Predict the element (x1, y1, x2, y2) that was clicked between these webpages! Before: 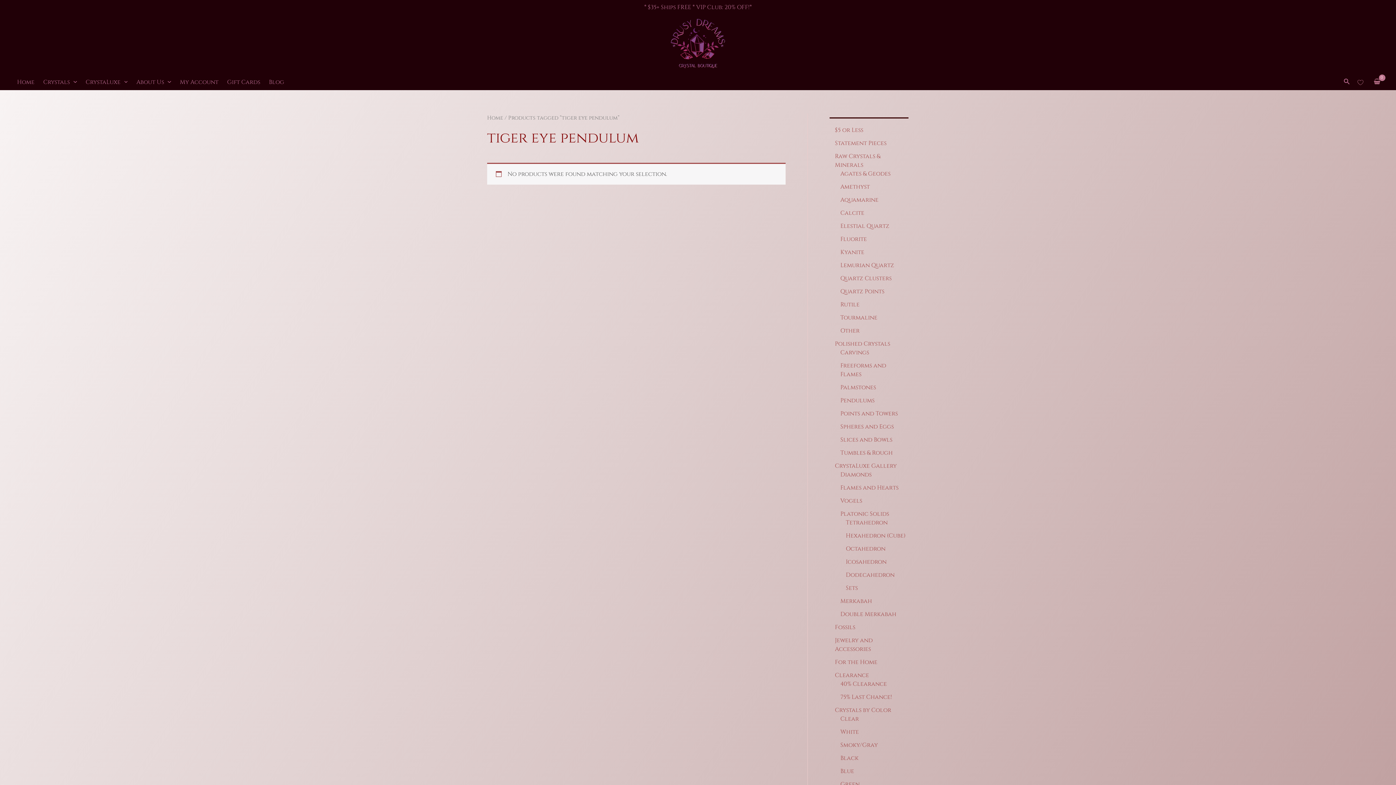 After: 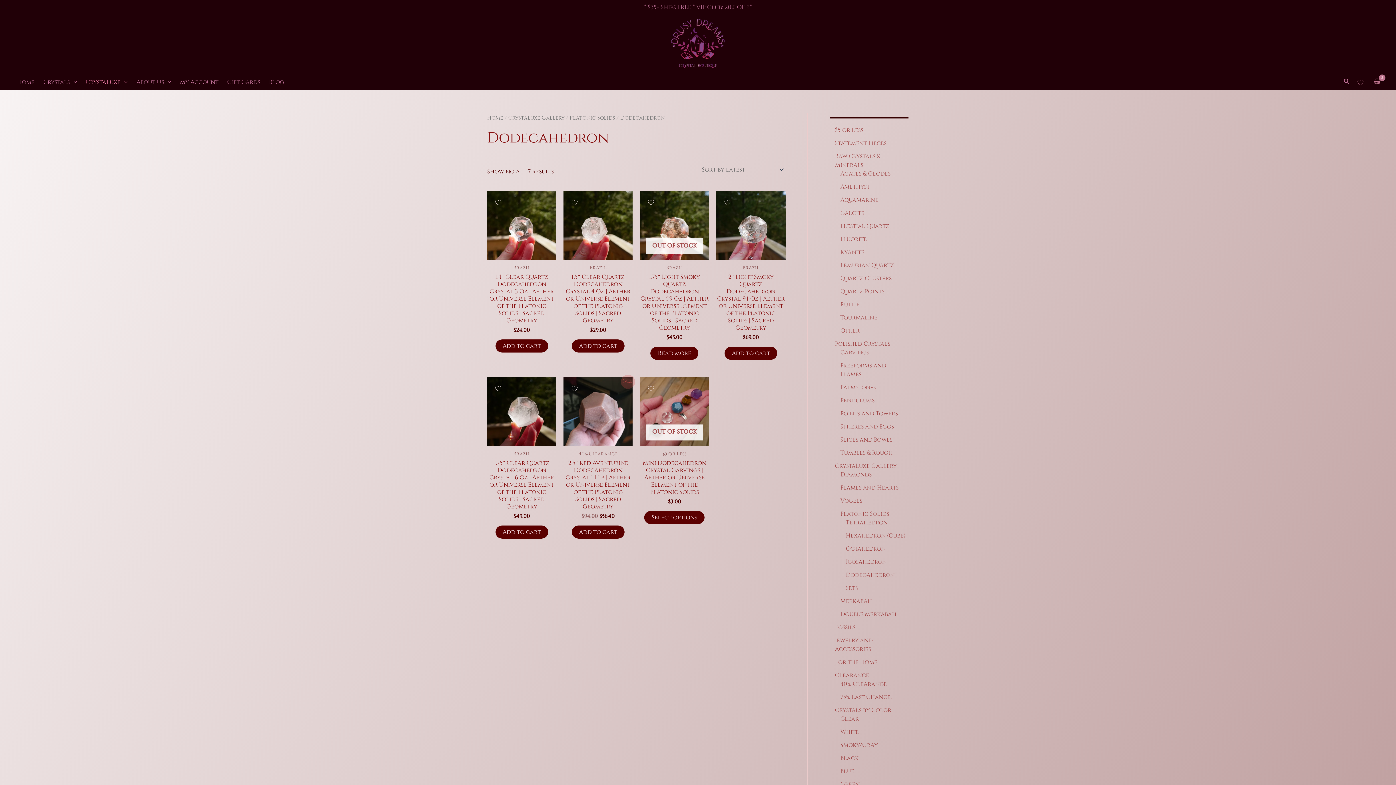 Action: bbox: (846, 571, 894, 579) label: Dodecahedron